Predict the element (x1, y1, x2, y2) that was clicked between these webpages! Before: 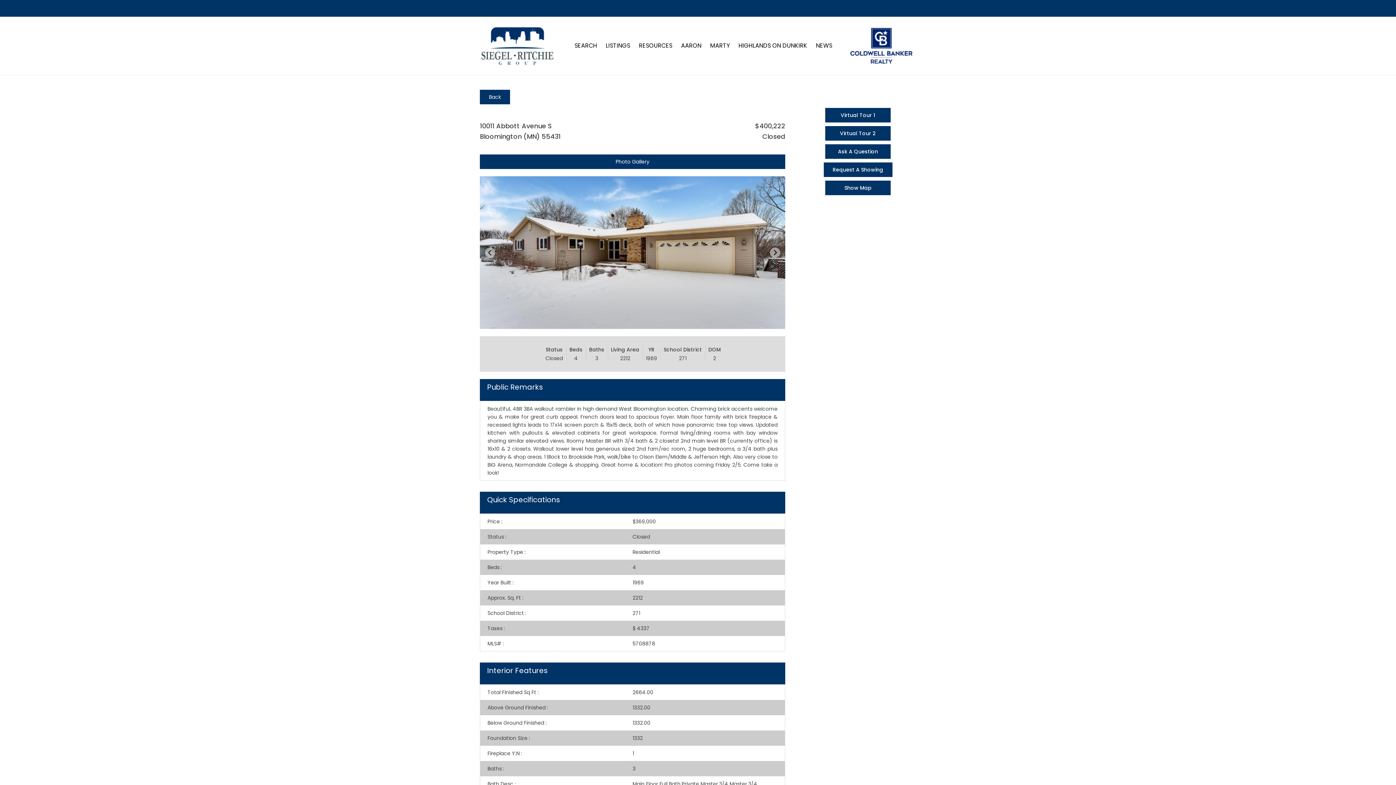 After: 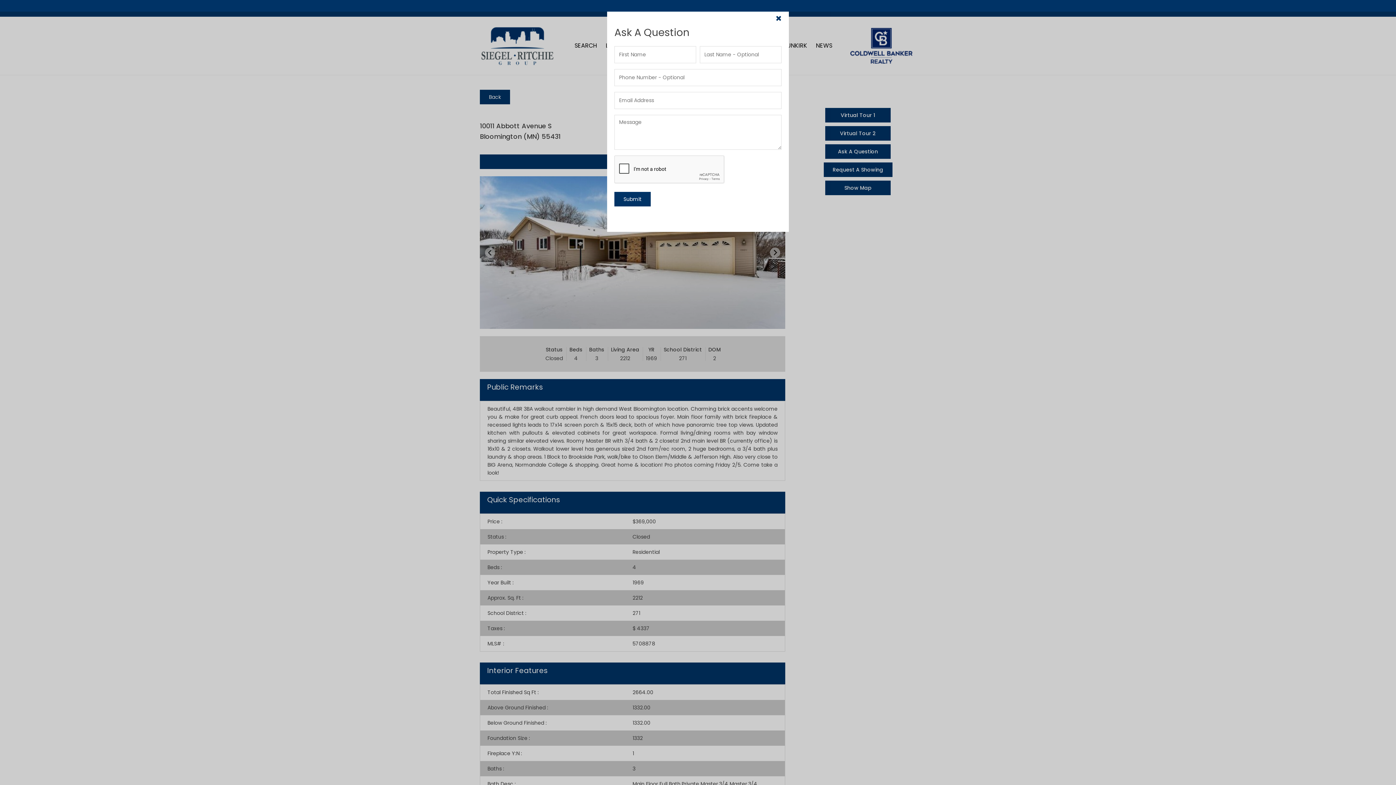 Action: bbox: (825, 144, 890, 158) label: Ask A Question